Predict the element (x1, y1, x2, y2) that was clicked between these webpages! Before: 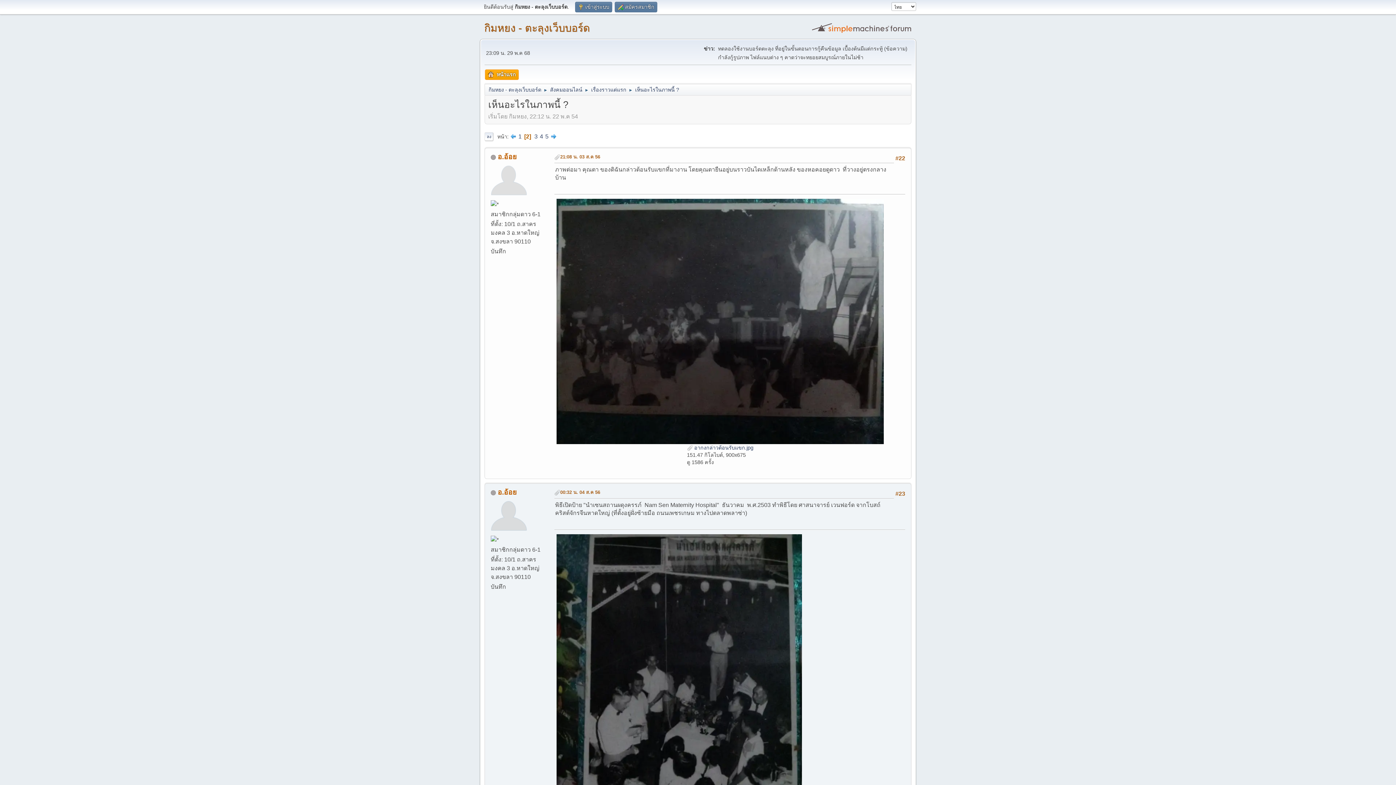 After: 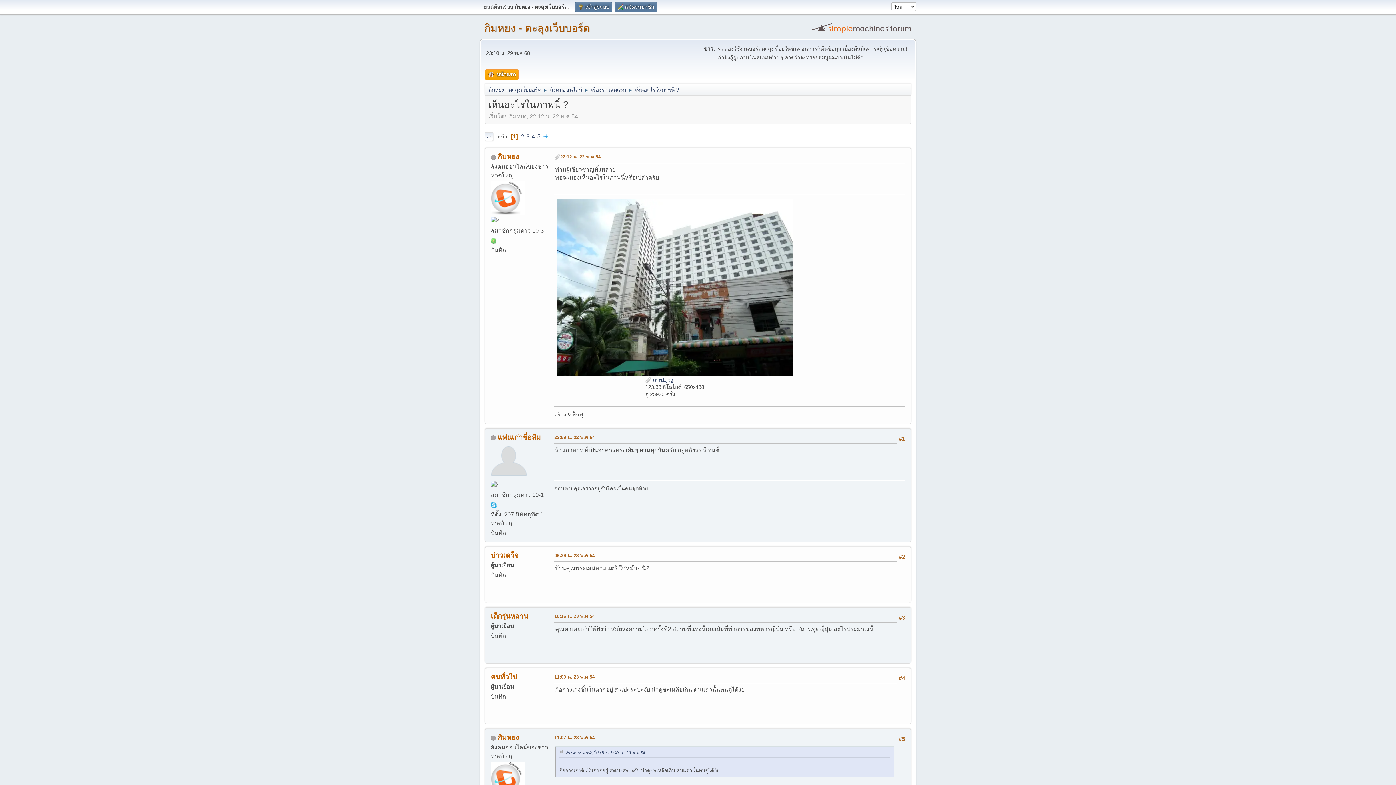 Action: label: 1 bbox: (518, 133, 522, 139)